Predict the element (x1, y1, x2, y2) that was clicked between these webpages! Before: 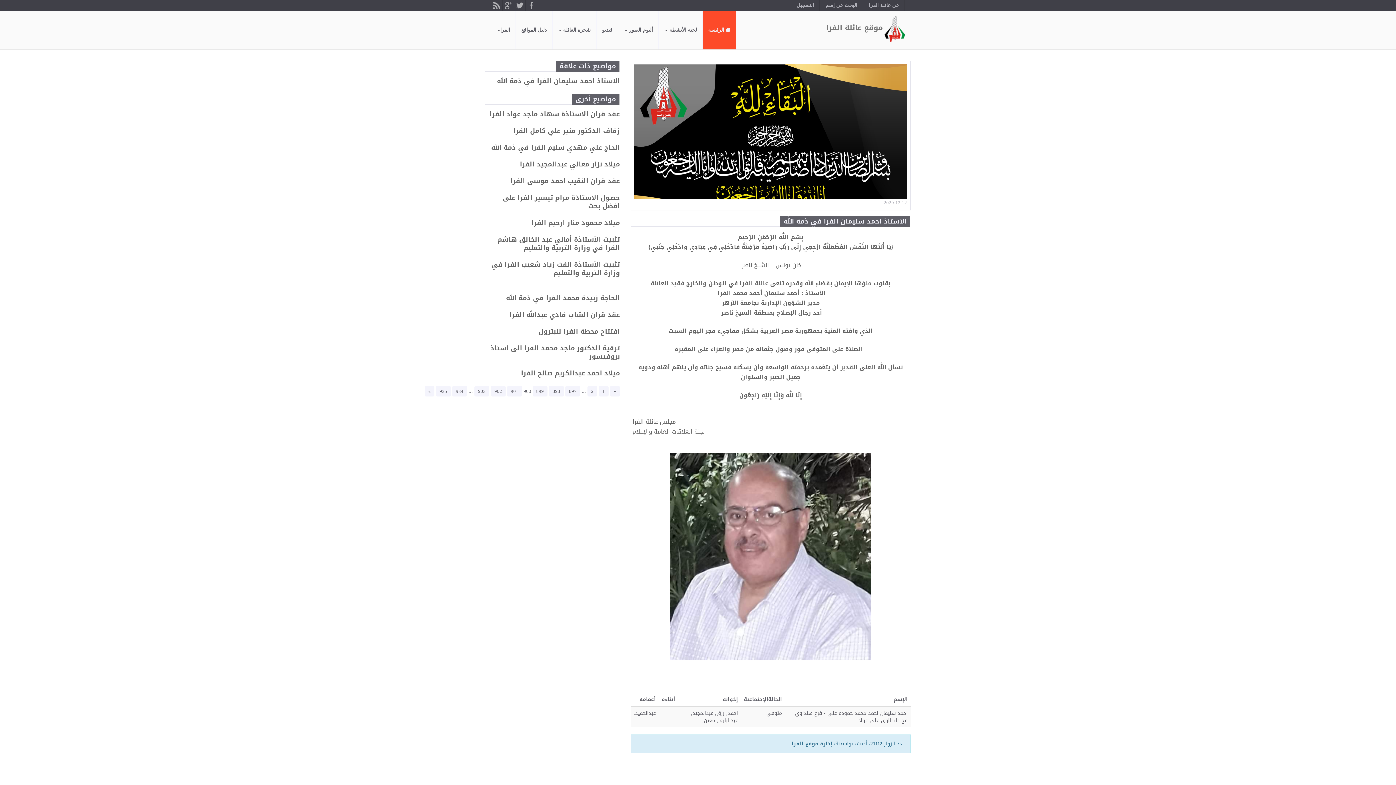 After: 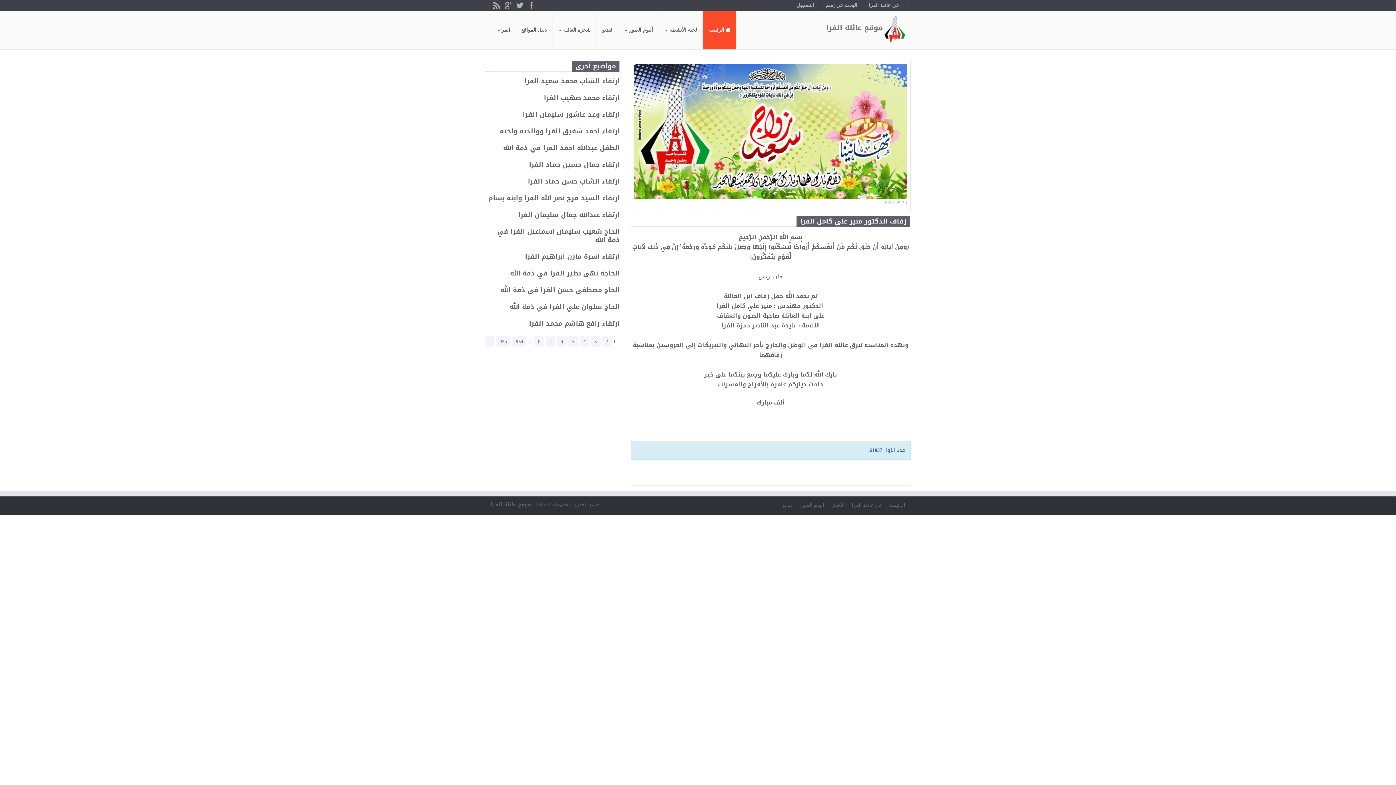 Action: bbox: (485, 126, 620, 135) label: زفاف الدكتور منير علي كامل الفرا